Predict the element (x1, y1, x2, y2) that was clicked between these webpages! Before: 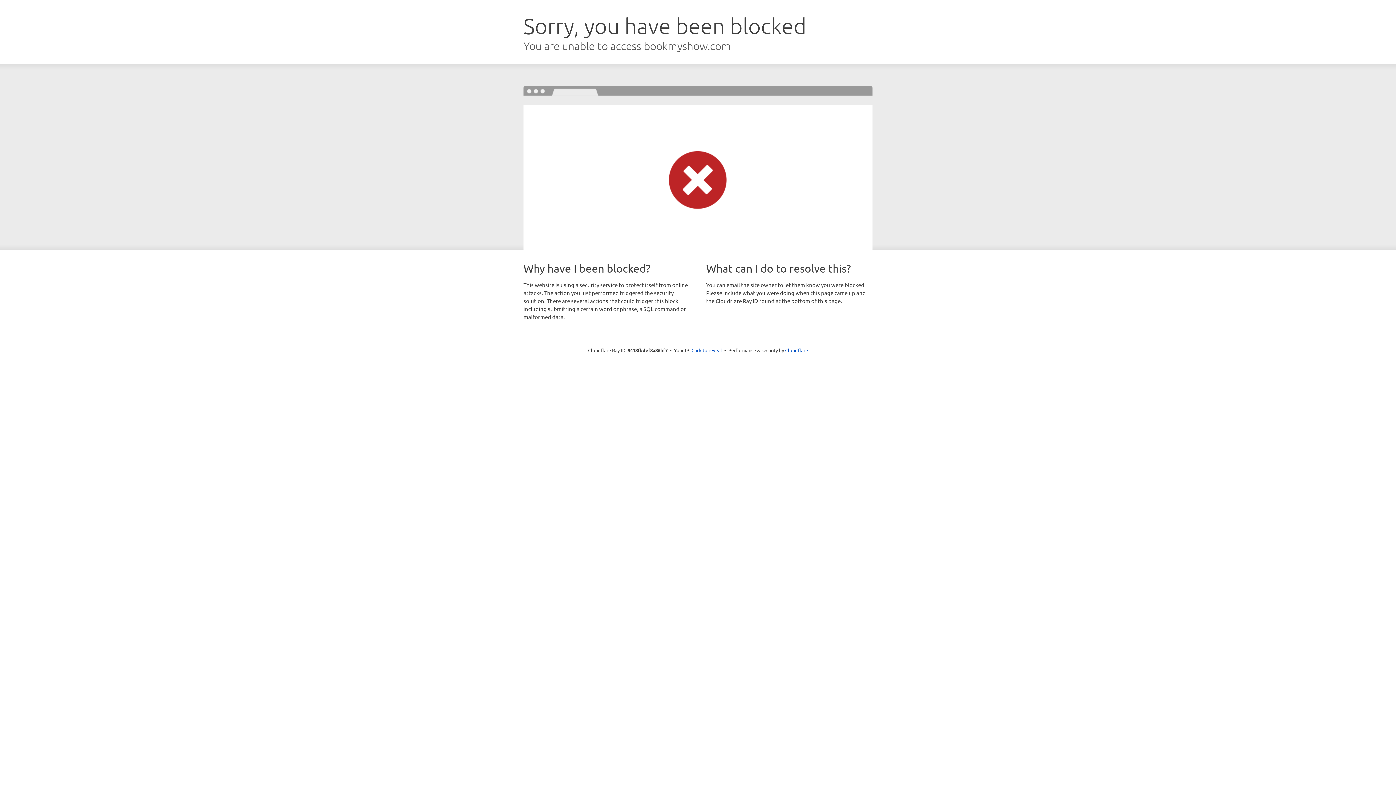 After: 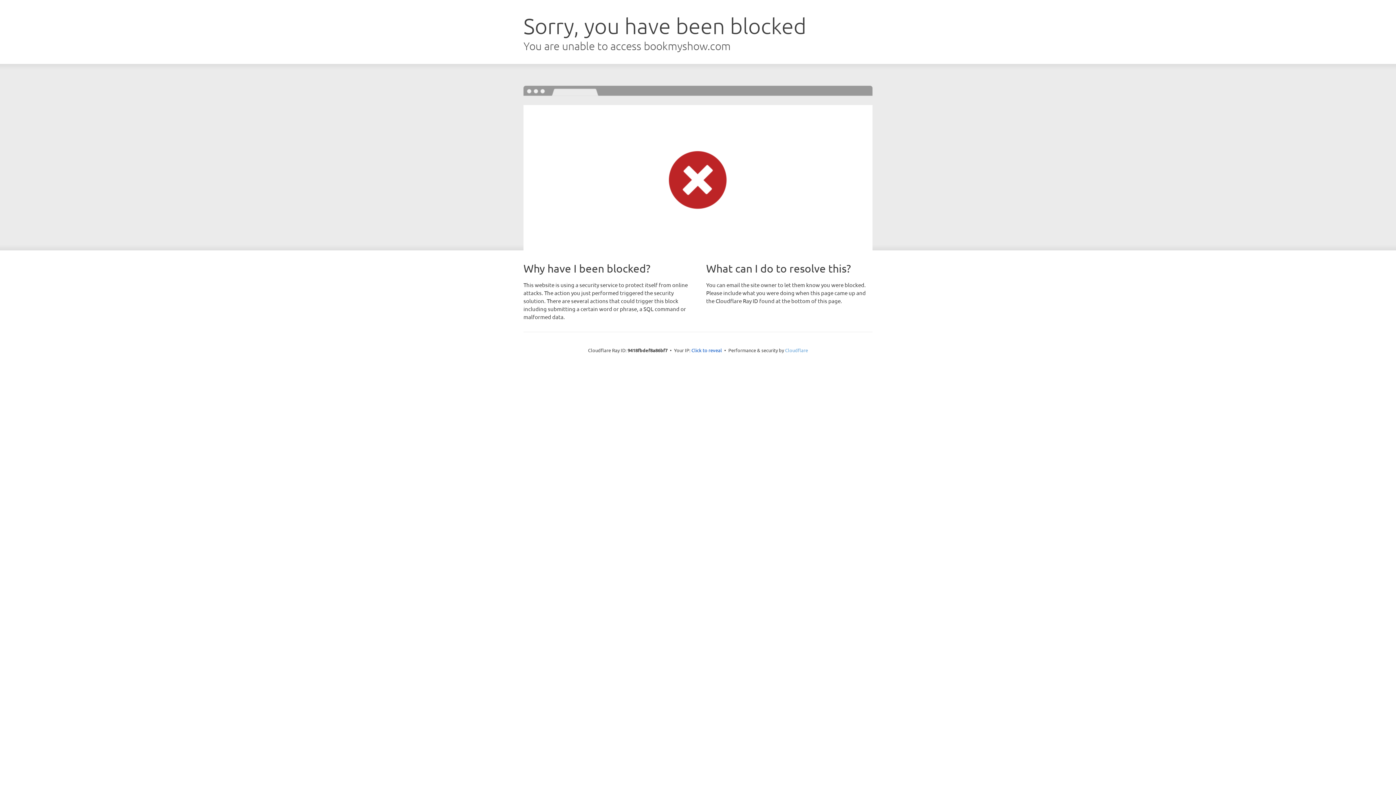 Action: bbox: (785, 347, 808, 353) label: Cloudflare